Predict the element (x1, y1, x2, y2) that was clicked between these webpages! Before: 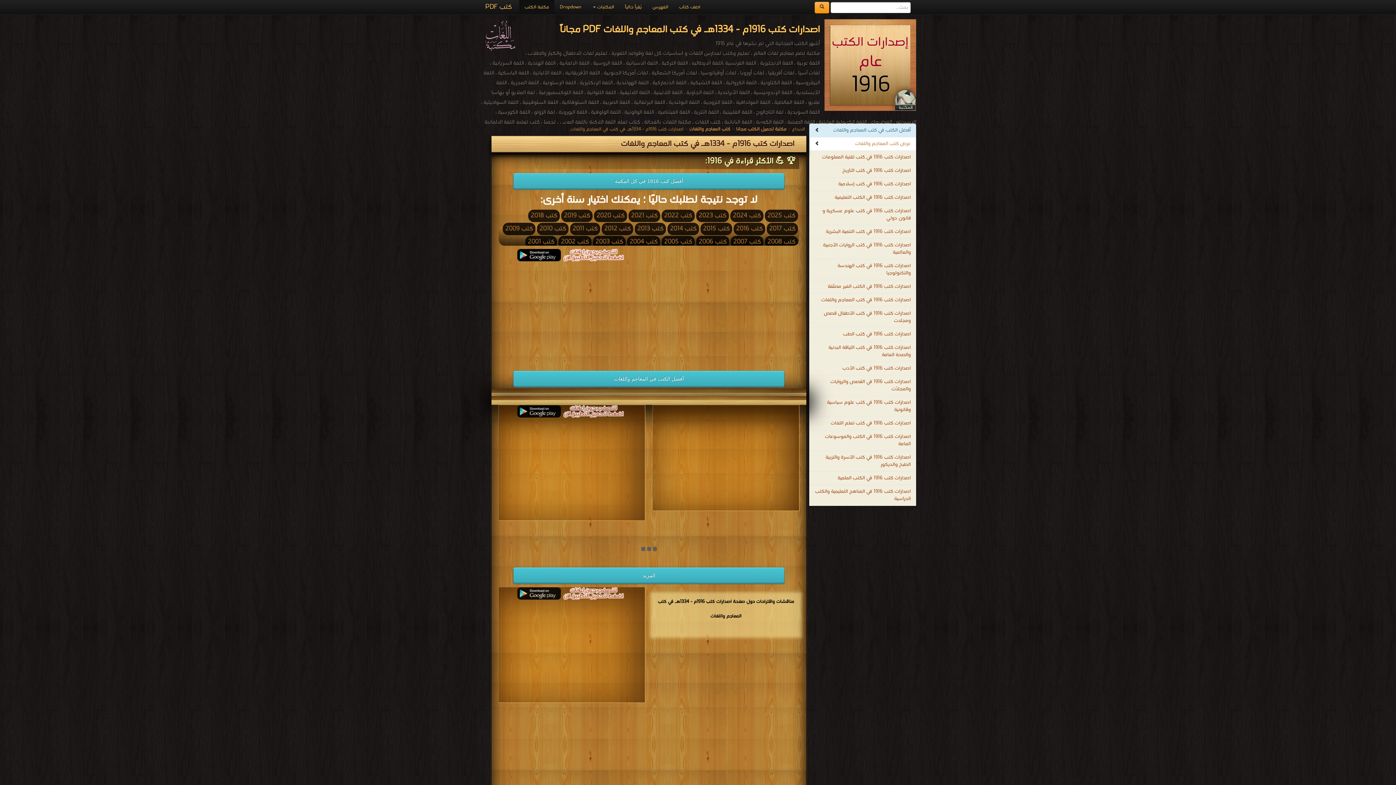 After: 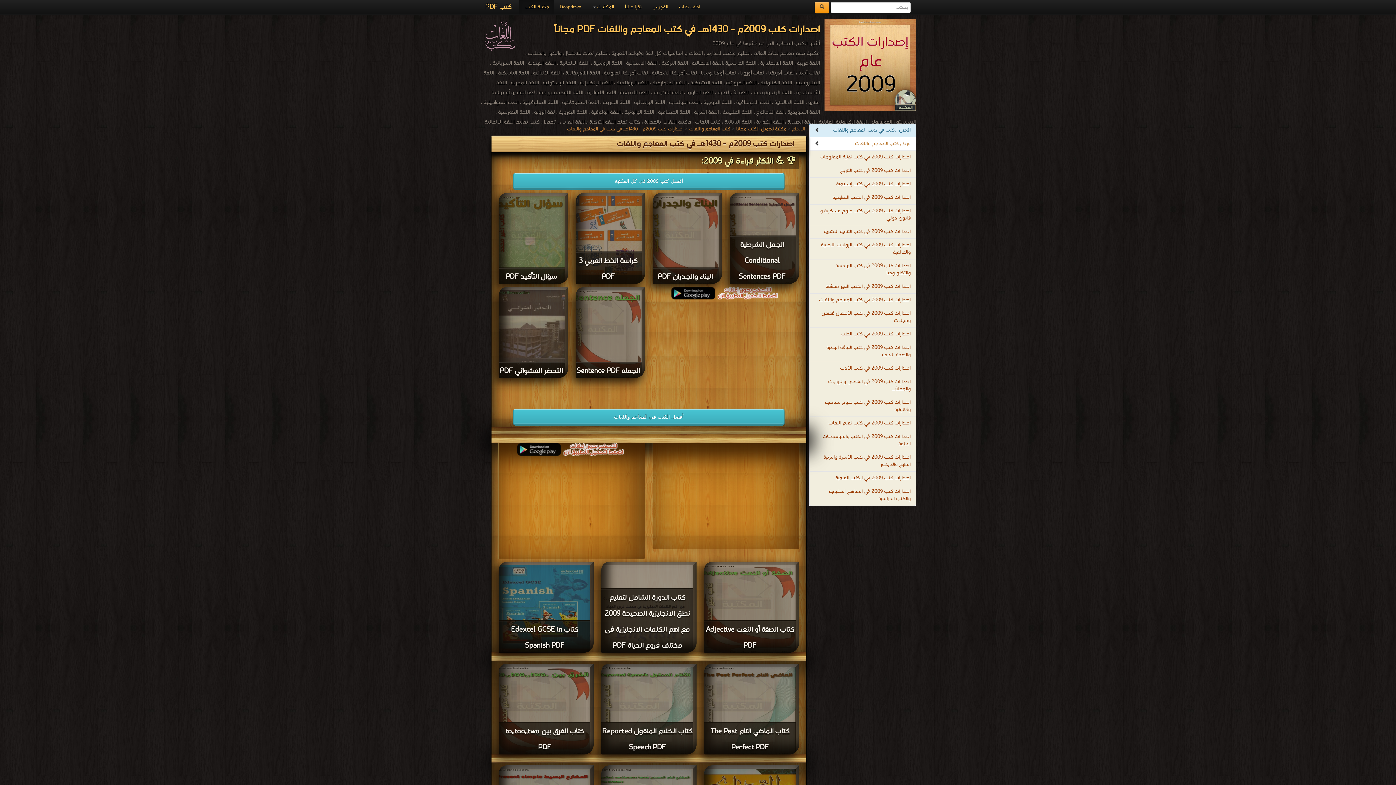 Action: bbox: (502, 222, 535, 235) label: كتب 2009